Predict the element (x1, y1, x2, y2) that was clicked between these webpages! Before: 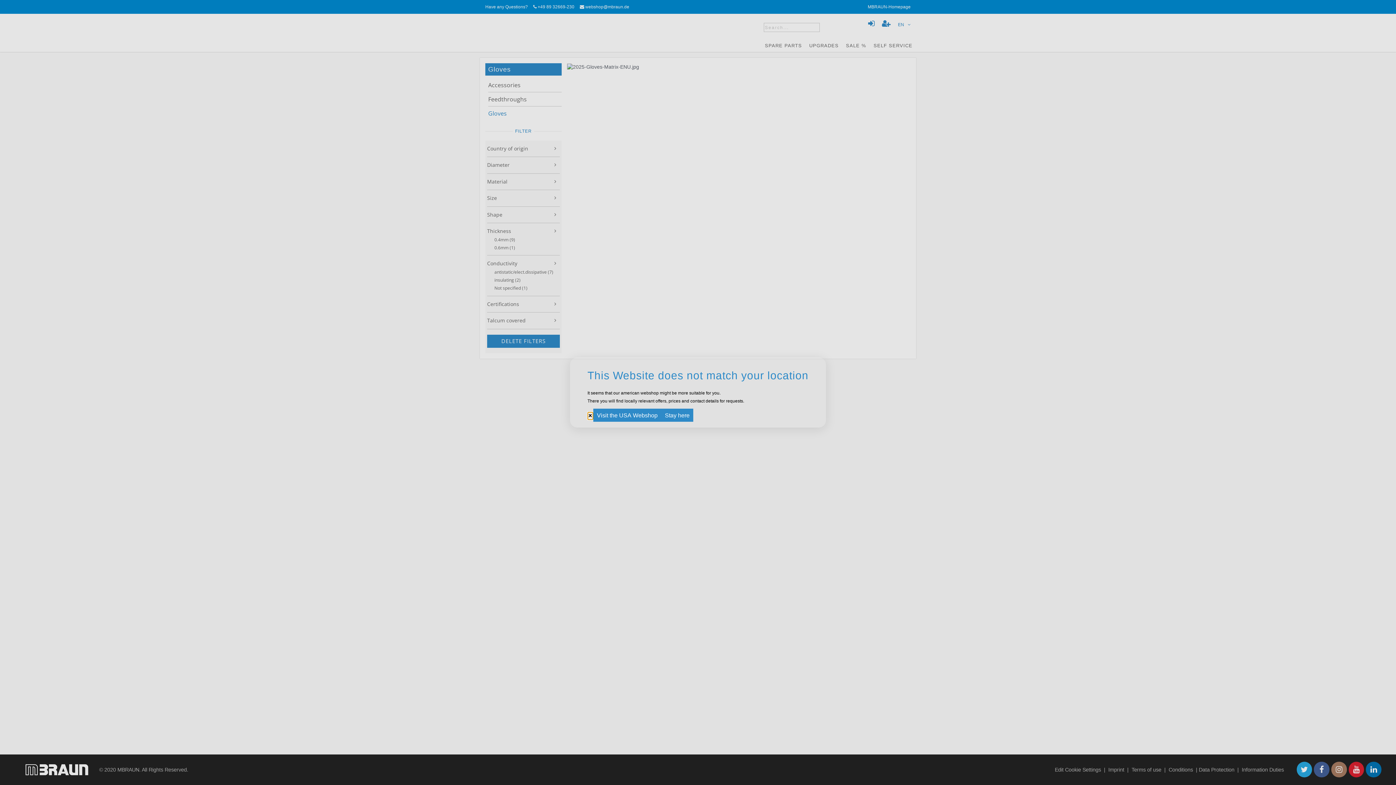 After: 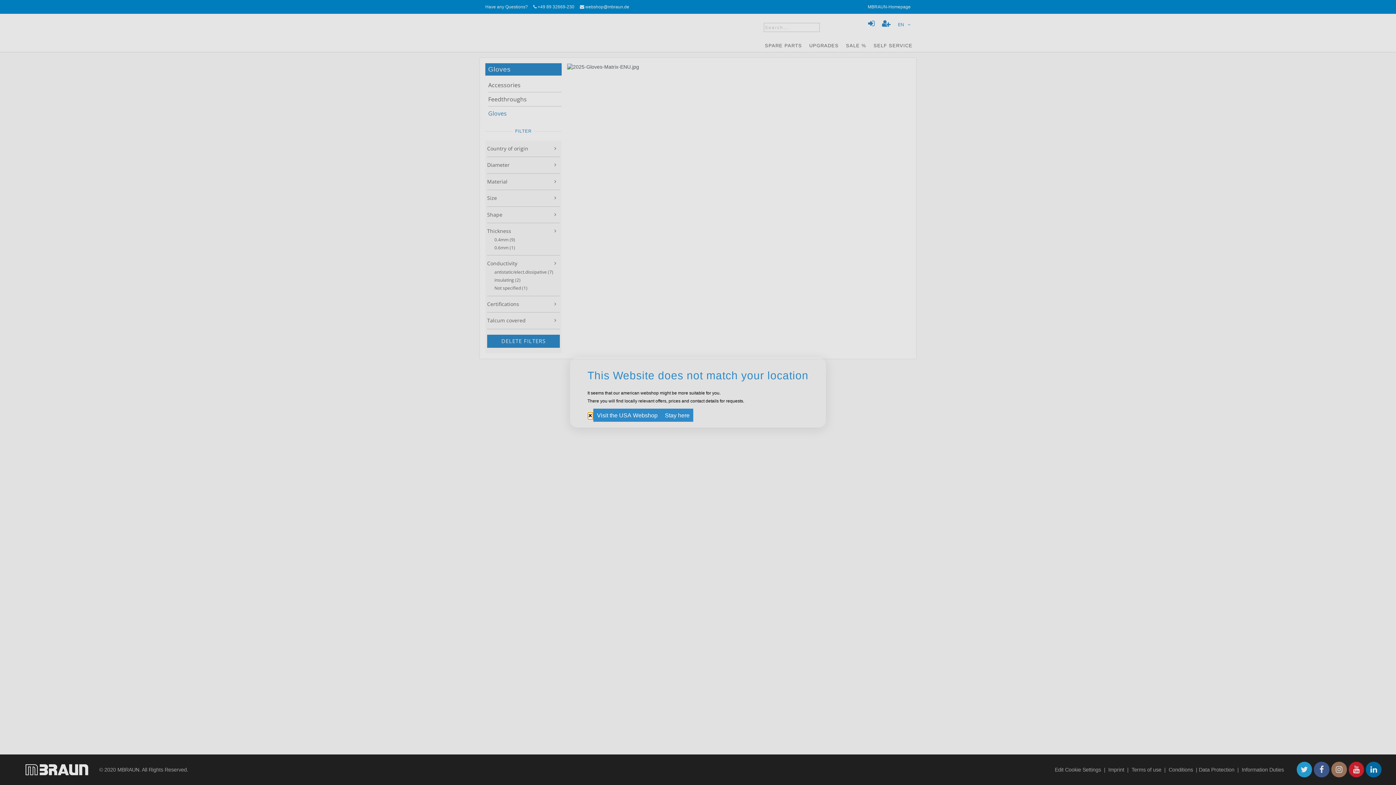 Action: bbox: (593, 408, 661, 422) label: Visit the USA Webshop